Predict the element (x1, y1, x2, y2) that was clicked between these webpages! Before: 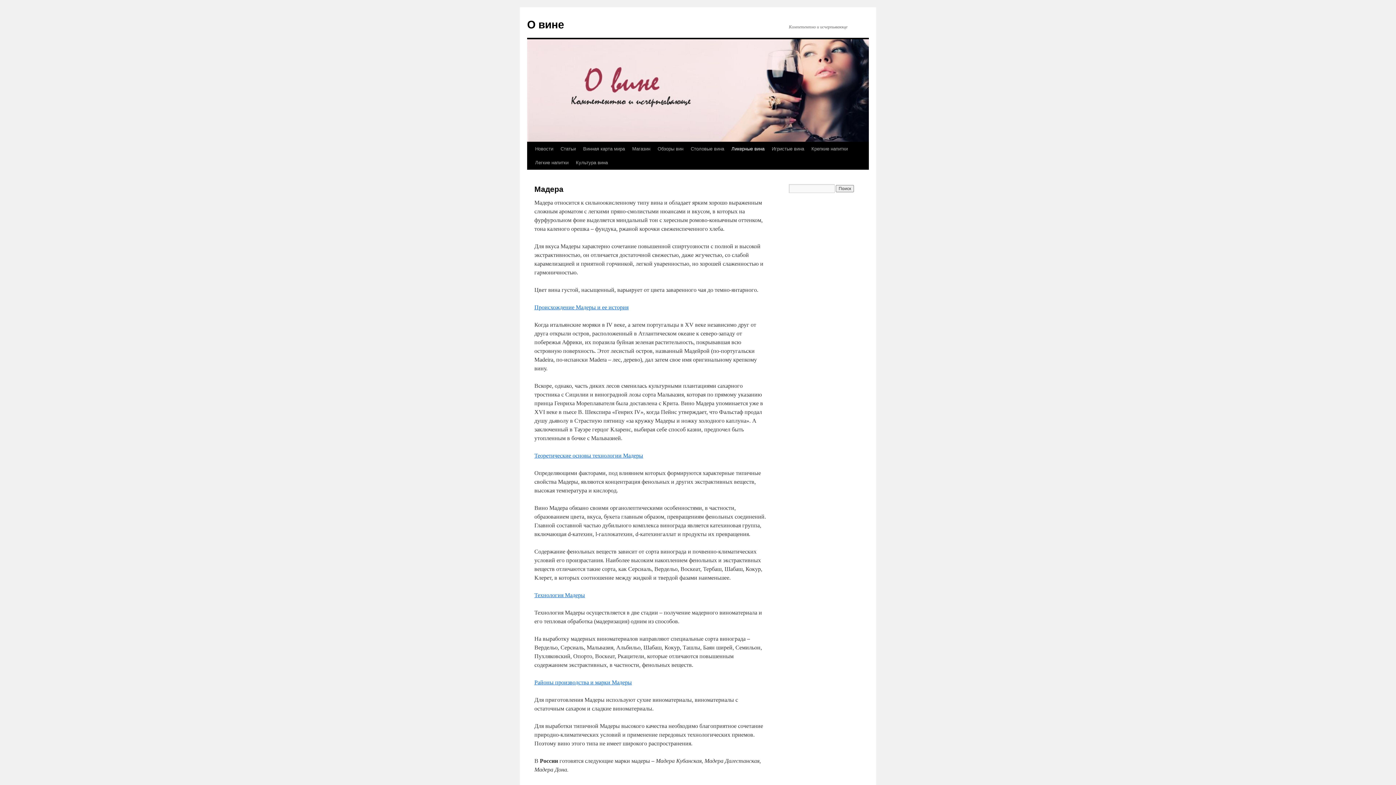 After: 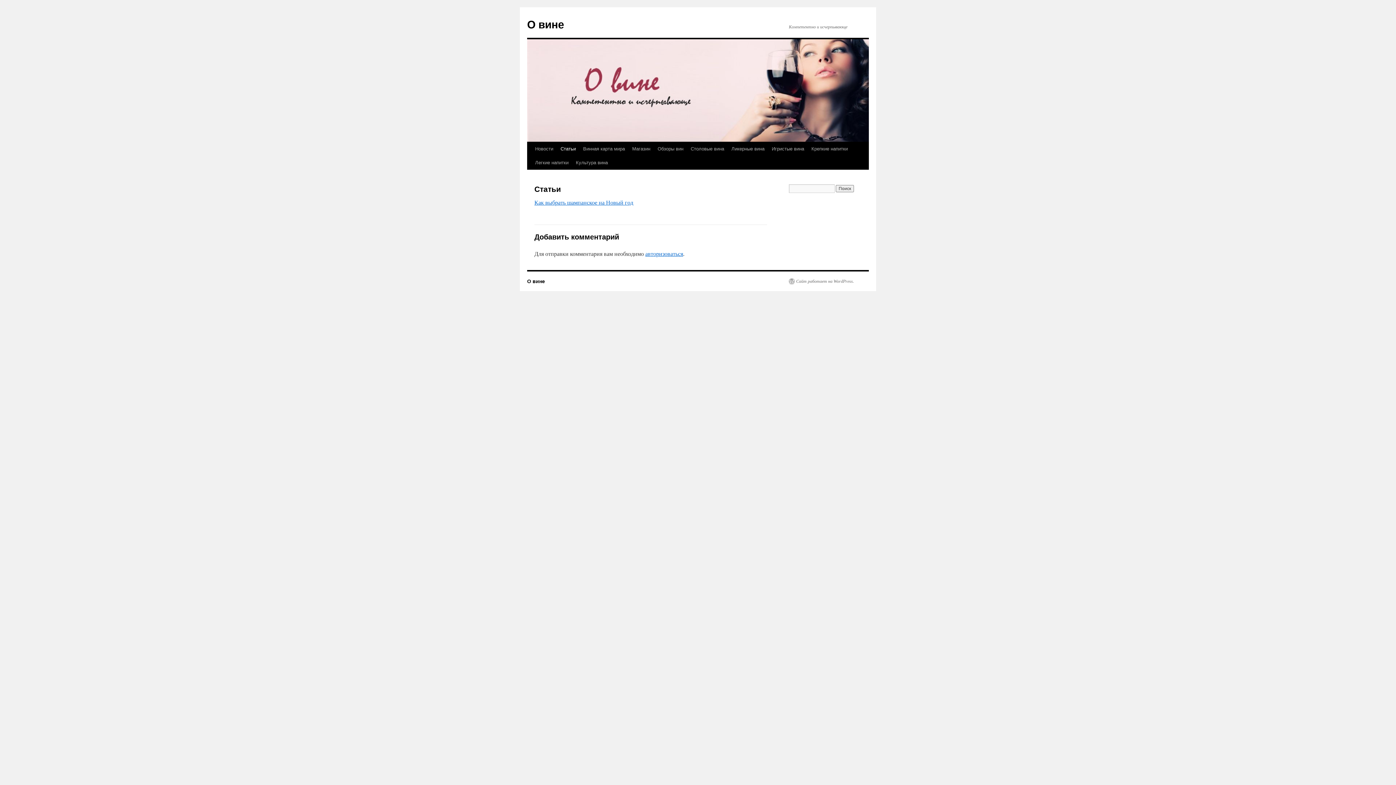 Action: label: Статьи bbox: (557, 142, 579, 156)